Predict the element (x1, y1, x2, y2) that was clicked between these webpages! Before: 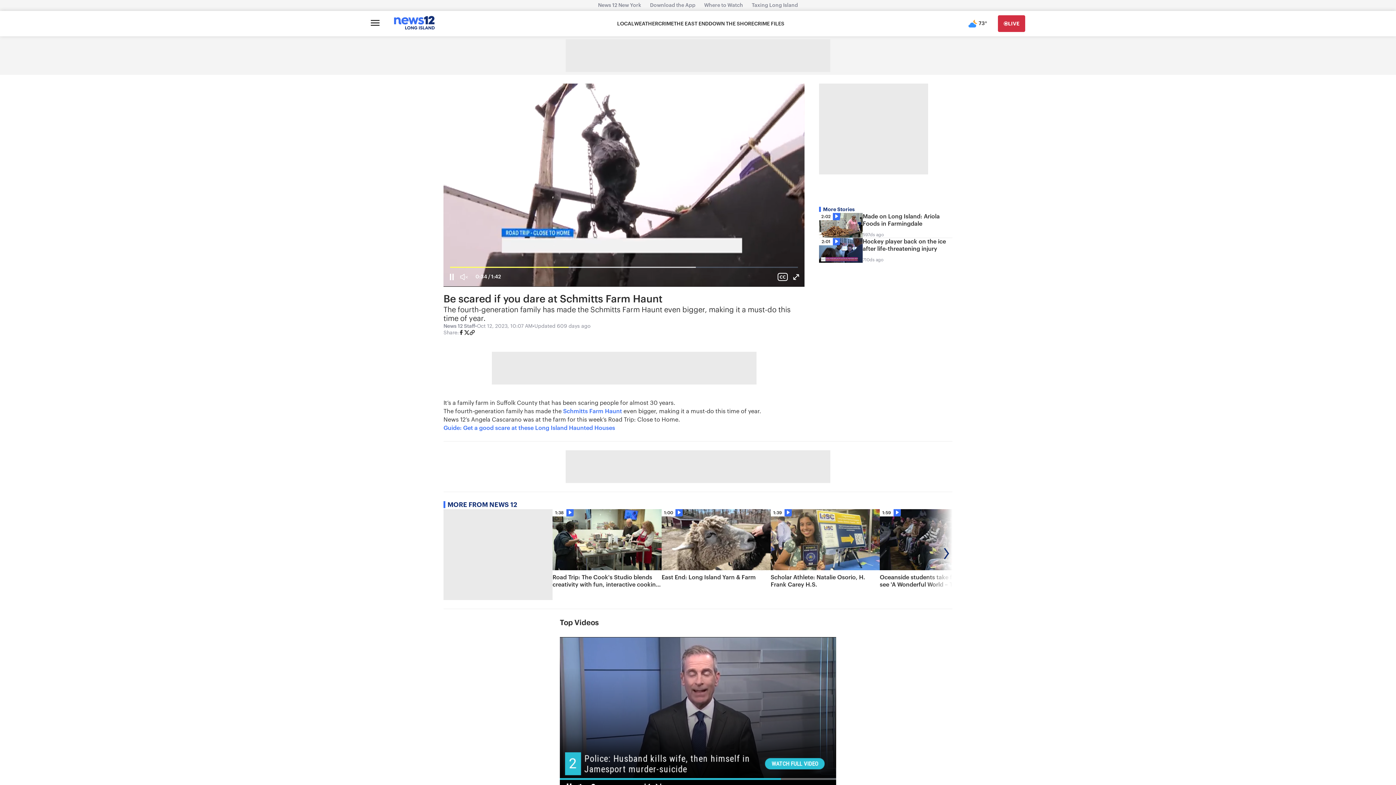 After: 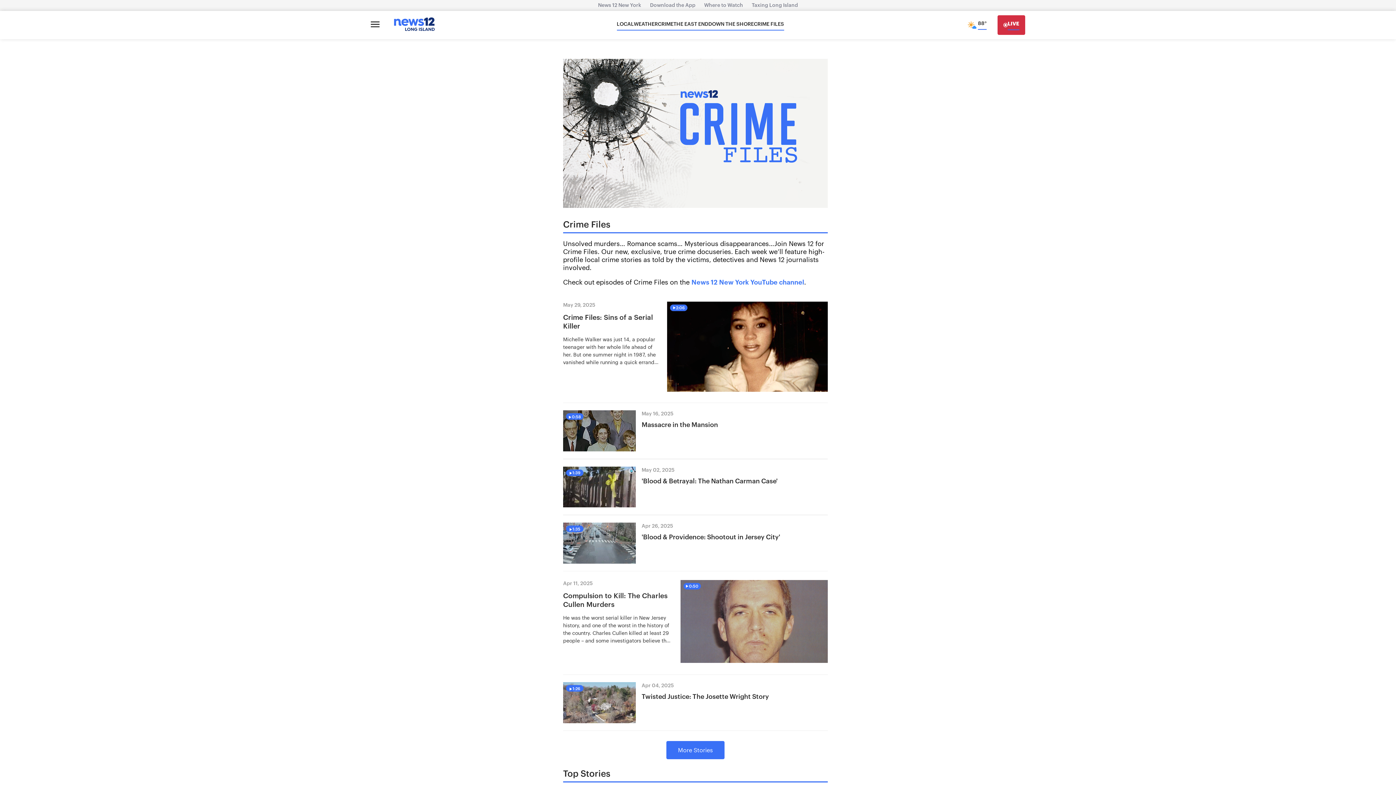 Action: label: CRIME FILES bbox: (754, 20, 784, 27)